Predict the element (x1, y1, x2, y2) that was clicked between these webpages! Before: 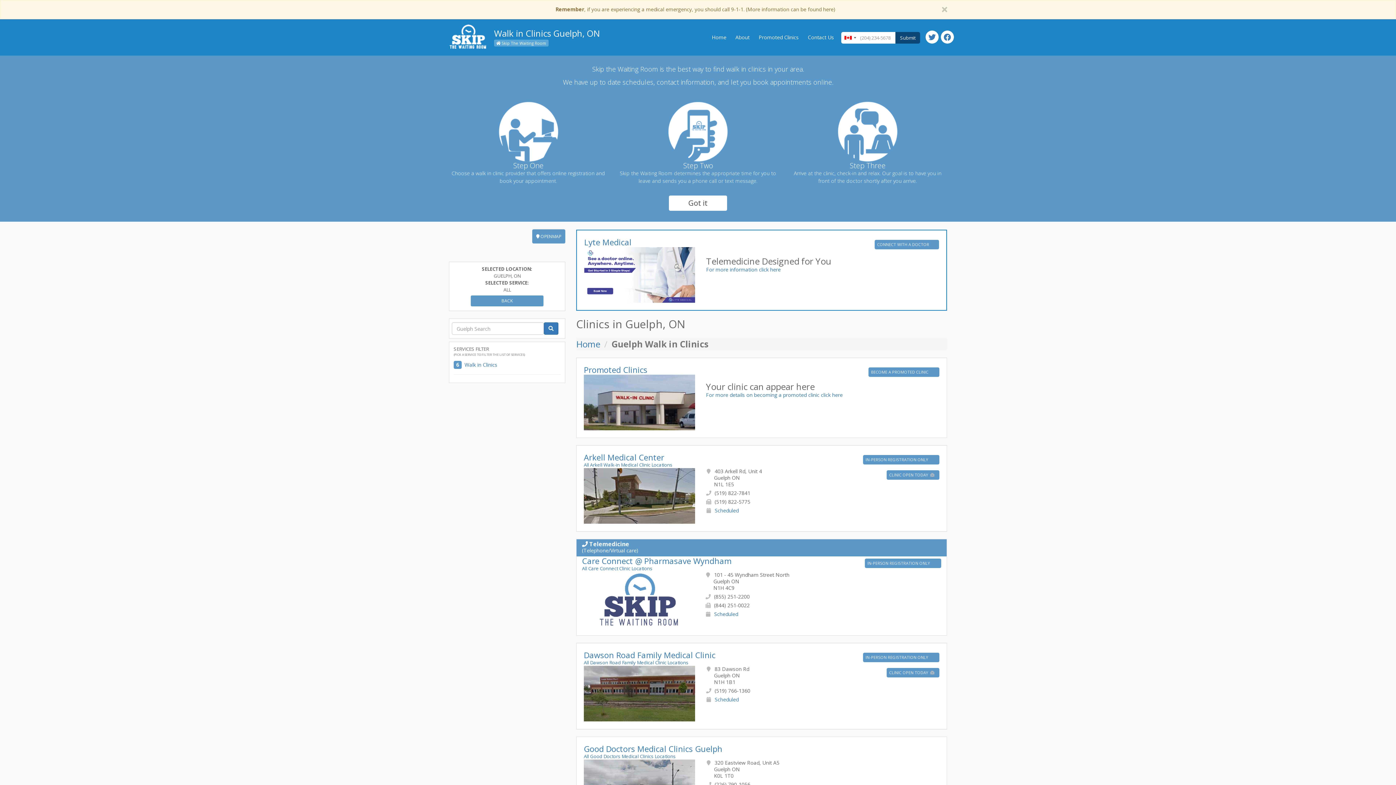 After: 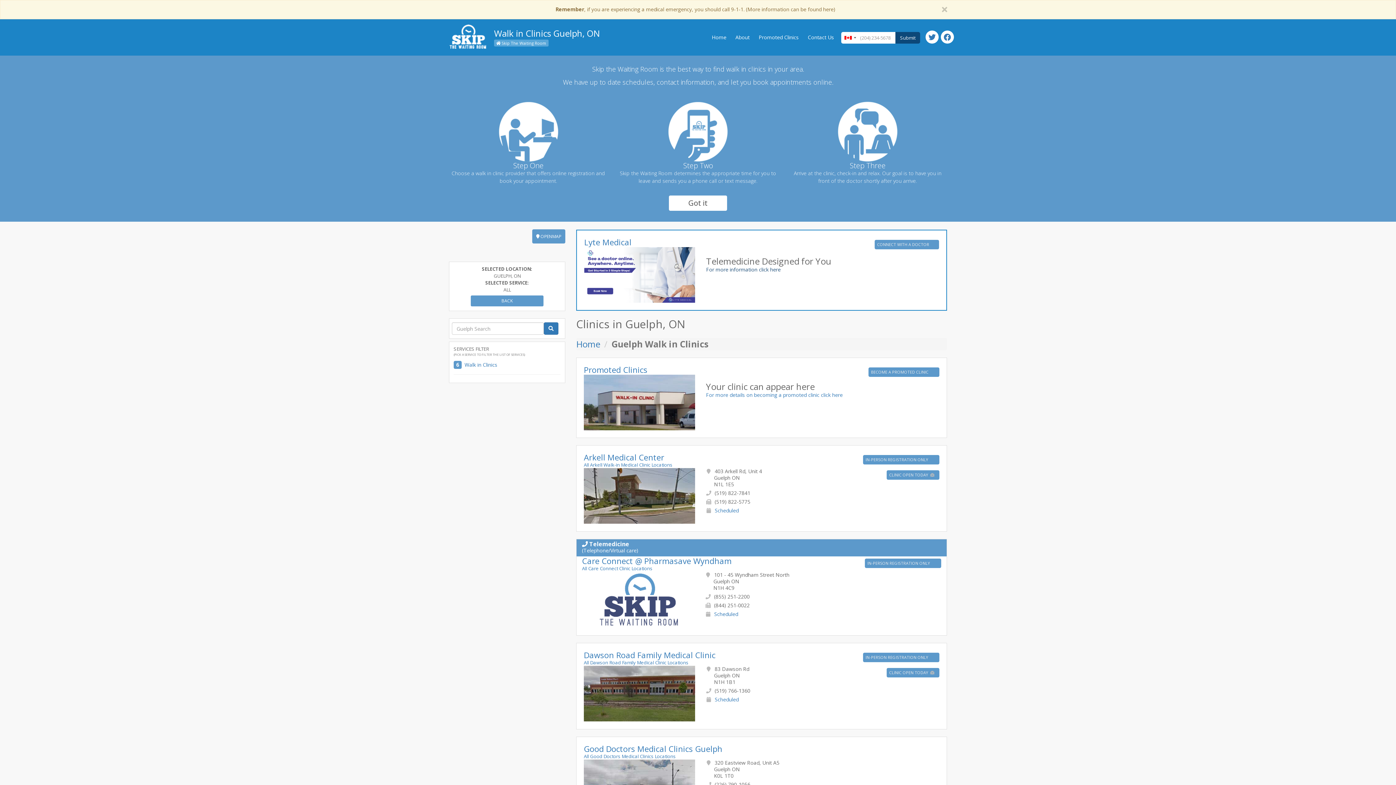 Action: bbox: (706, 266, 780, 273) label: For more information click here